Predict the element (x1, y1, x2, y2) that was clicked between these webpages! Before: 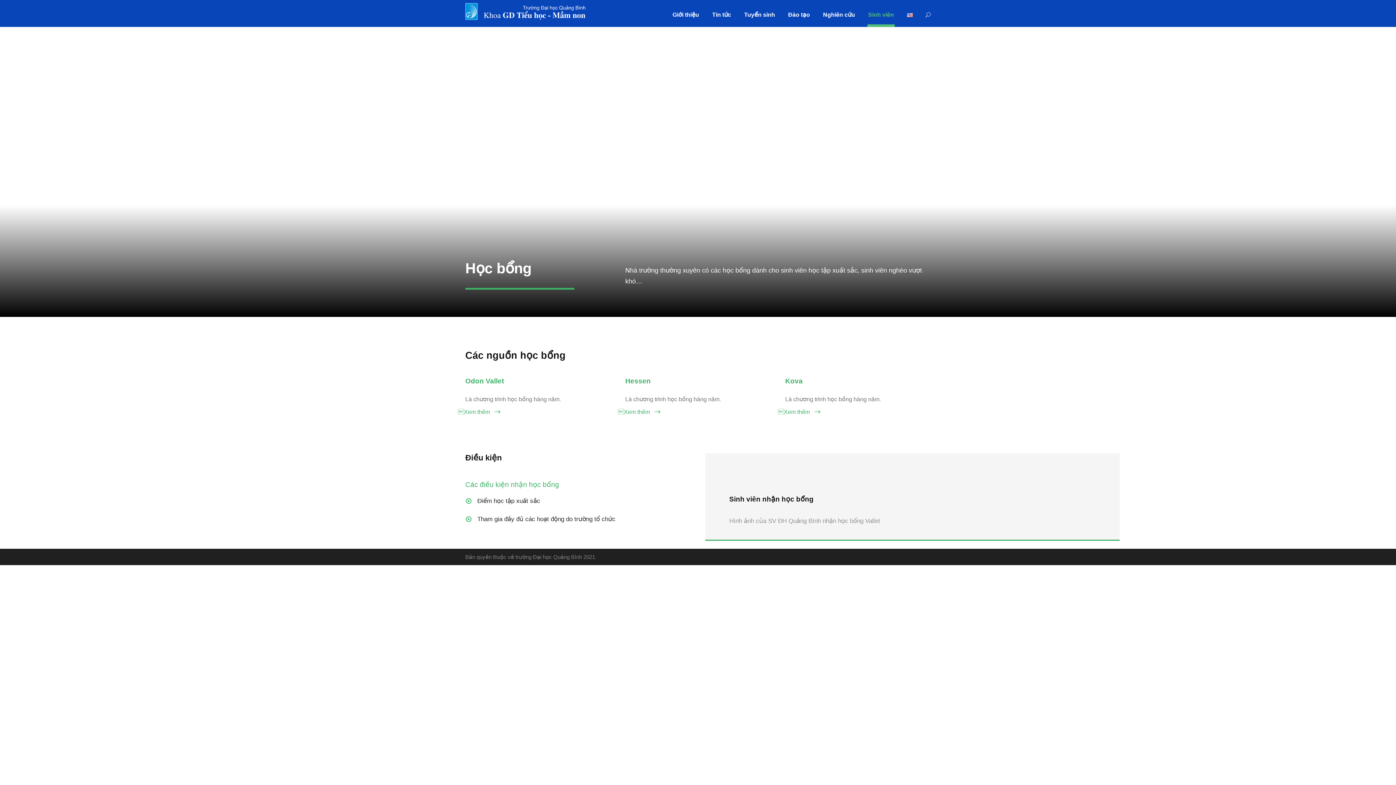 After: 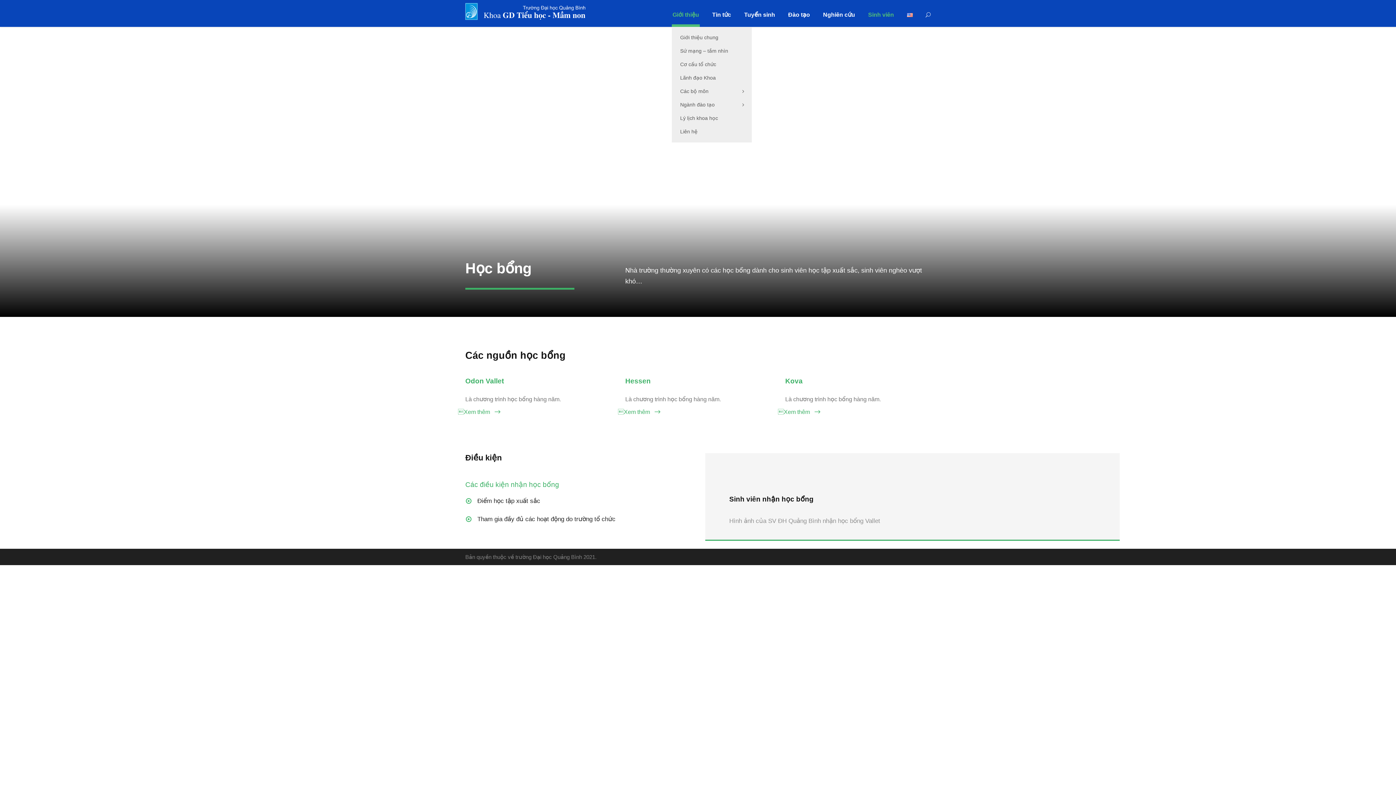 Action: label: Giới thiệu bbox: (672, 9, 699, 26)